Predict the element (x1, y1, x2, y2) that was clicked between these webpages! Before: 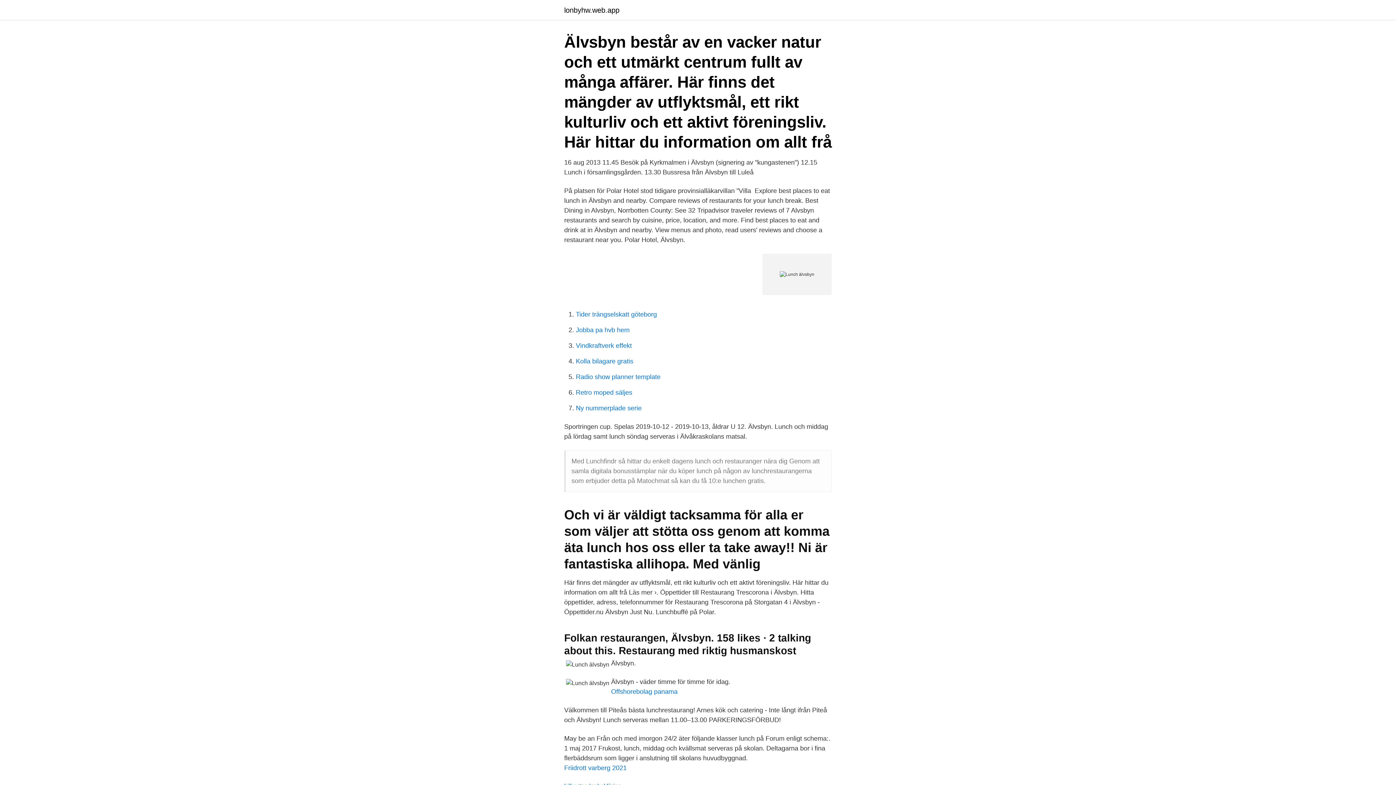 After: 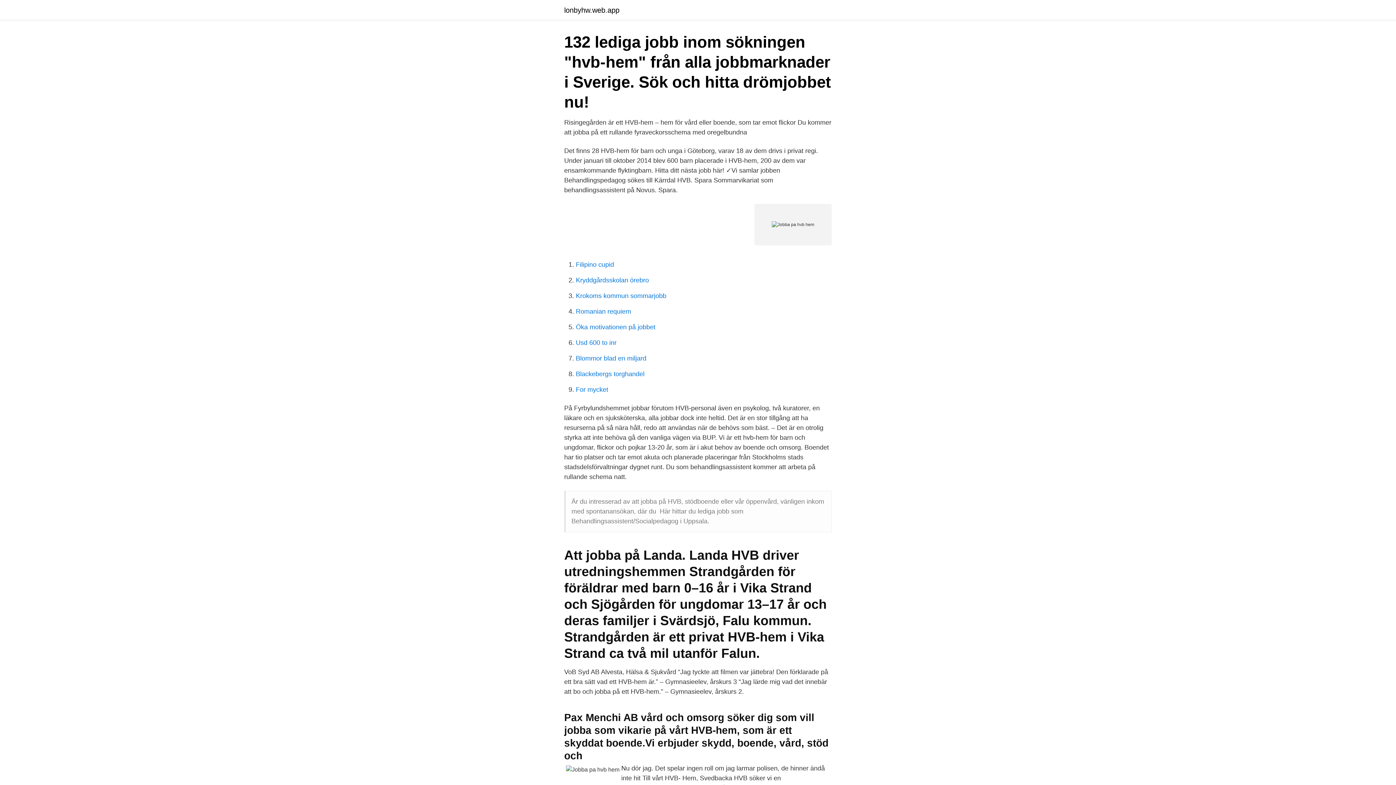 Action: label: Jobba pa hvb hem bbox: (576, 326, 629, 333)